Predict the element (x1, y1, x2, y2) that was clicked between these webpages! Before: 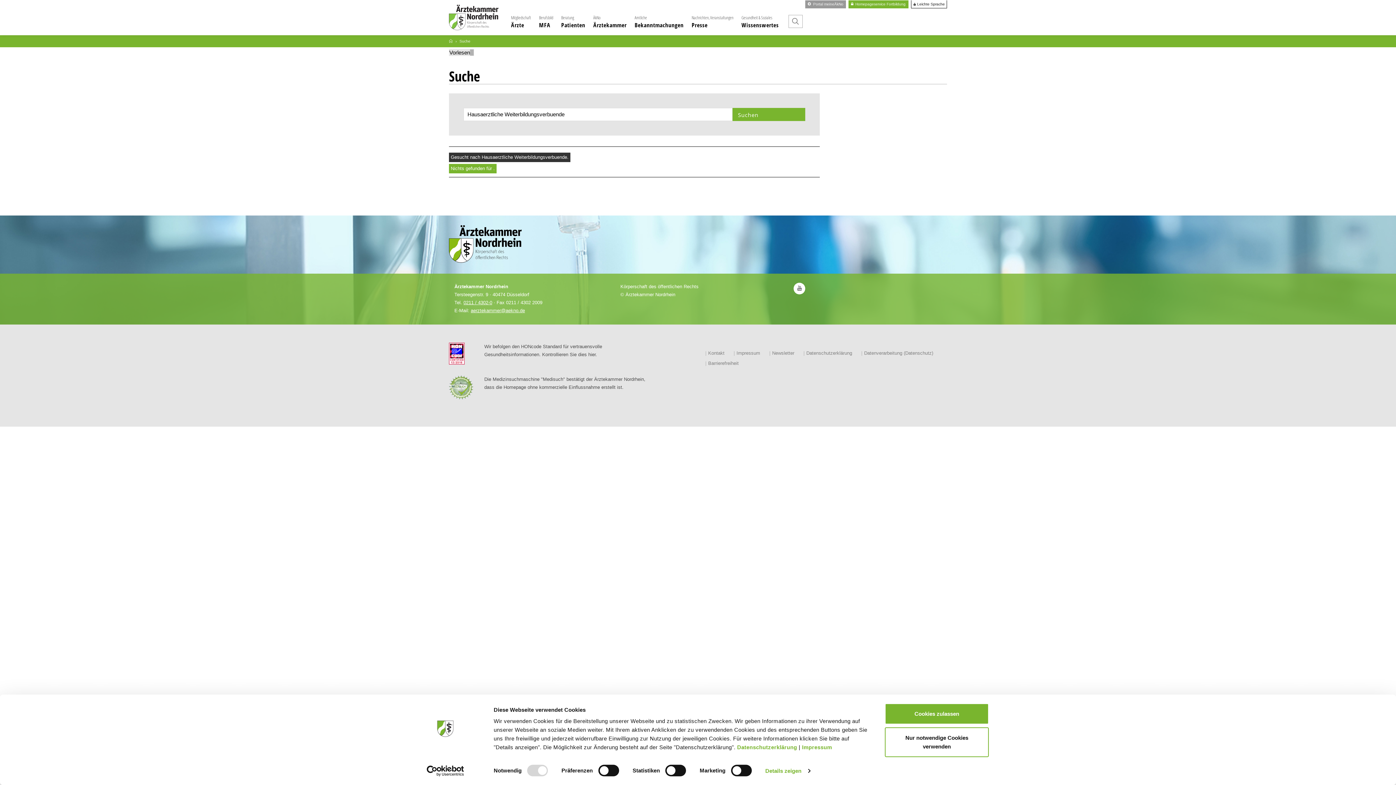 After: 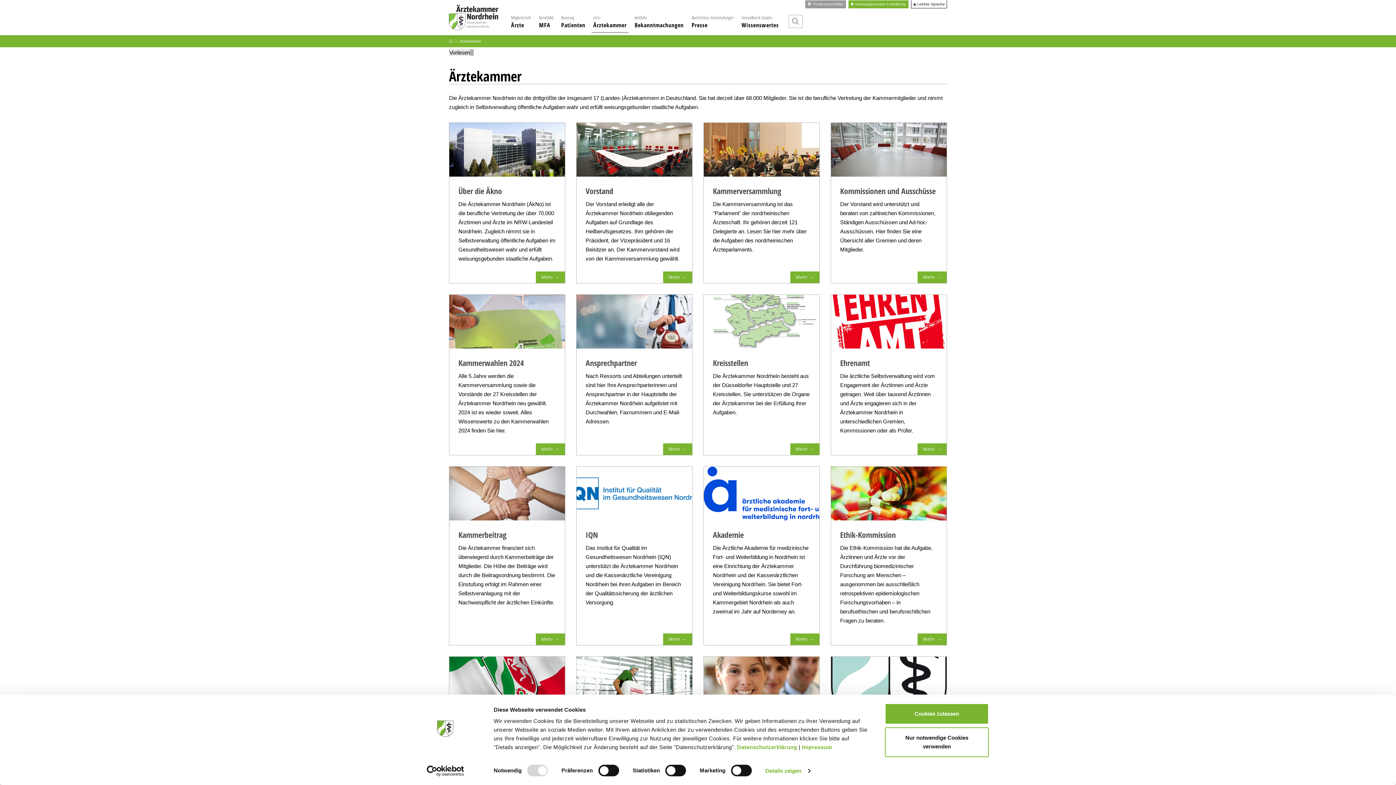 Action: label: ÄkNo
Ärztekammer bbox: (593, 10, 626, 31)